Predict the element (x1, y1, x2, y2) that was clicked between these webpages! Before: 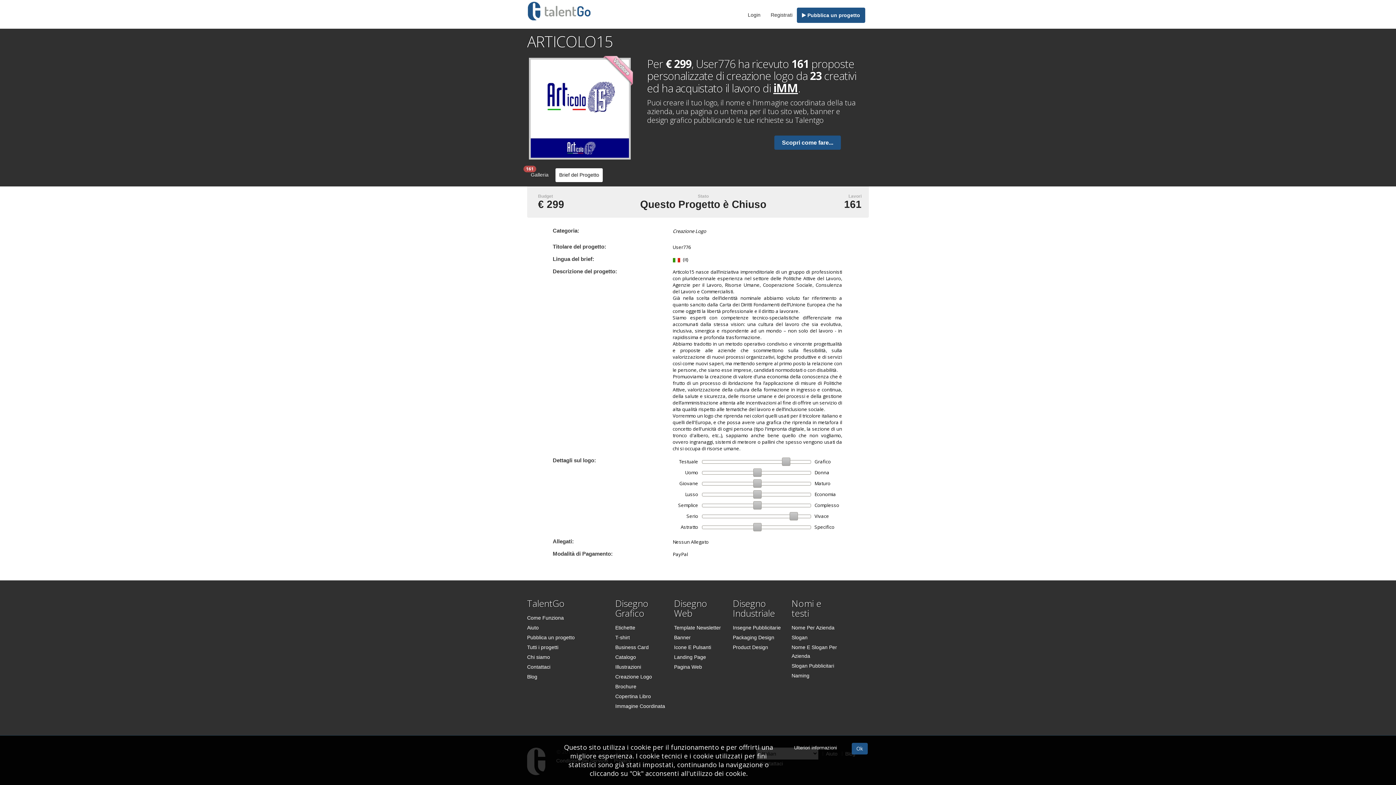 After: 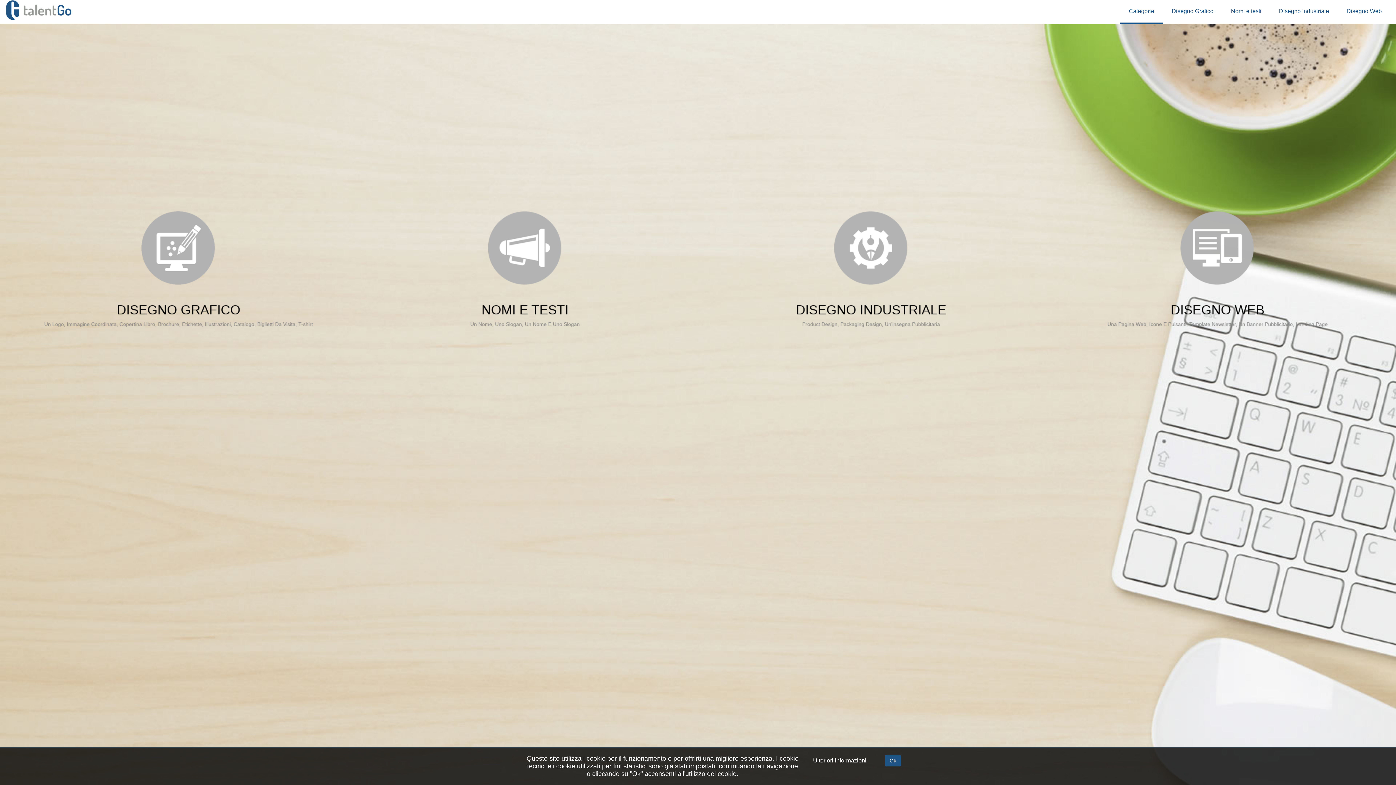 Action: bbox: (527, 634, 574, 640) label: Pubblica un progetto